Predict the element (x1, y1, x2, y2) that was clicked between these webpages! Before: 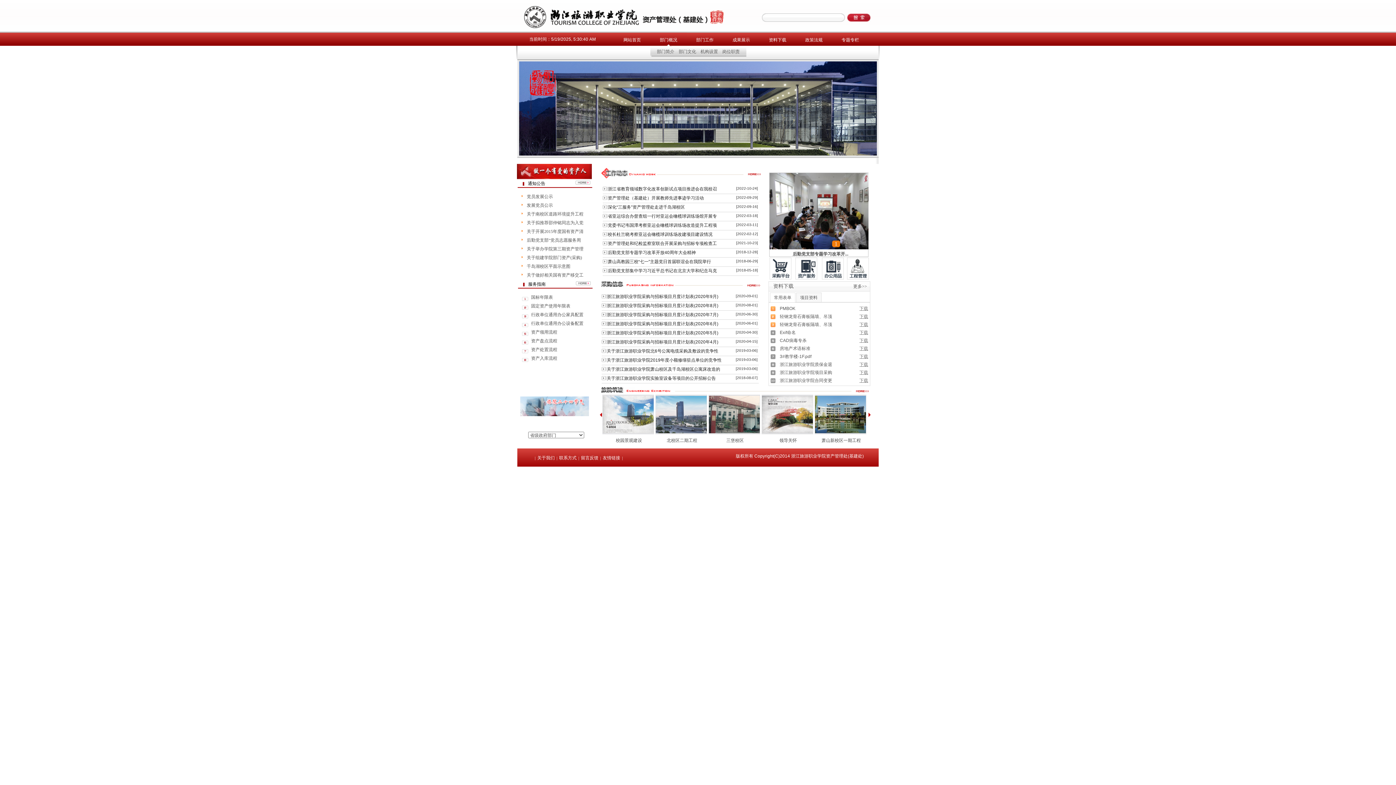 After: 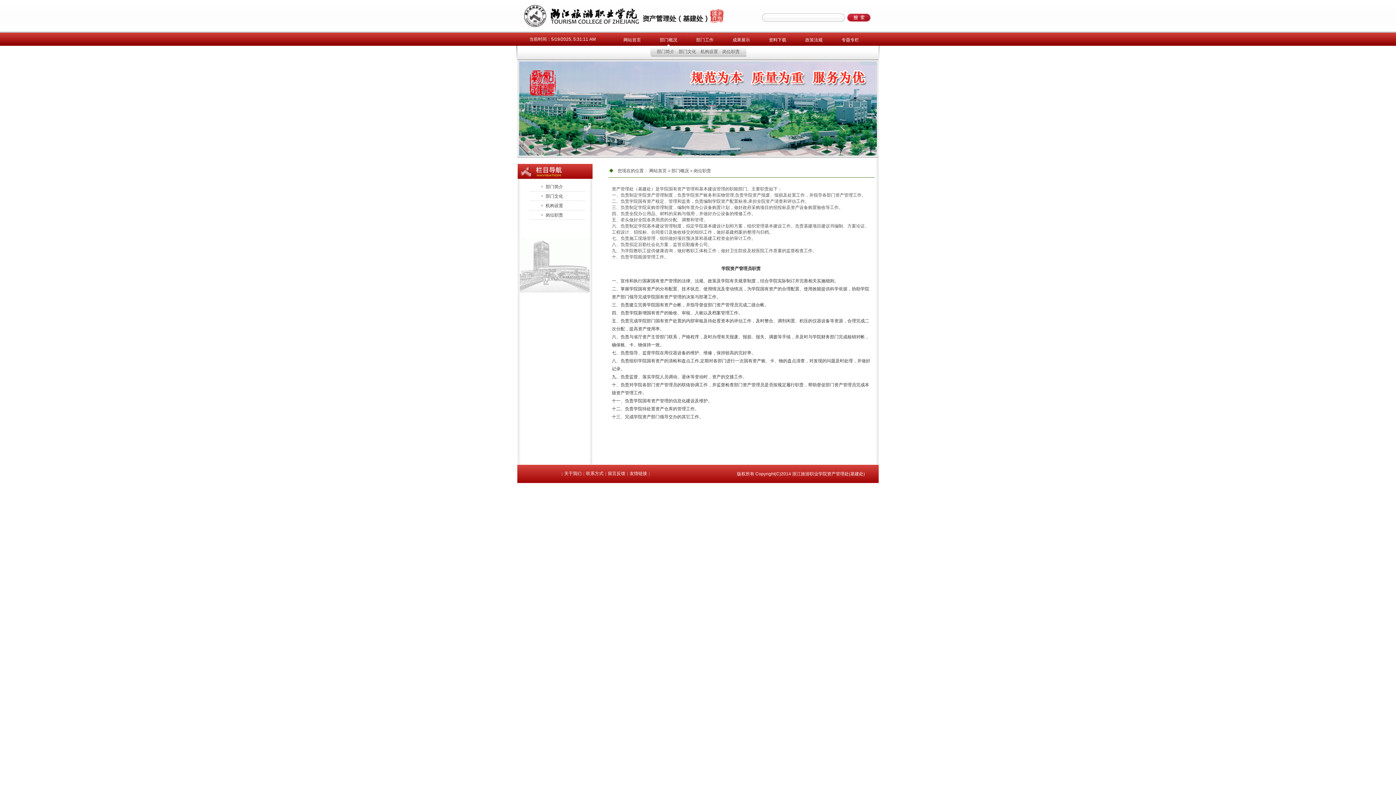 Action: label: 岗位职责 bbox: (722, 49, 740, 54)